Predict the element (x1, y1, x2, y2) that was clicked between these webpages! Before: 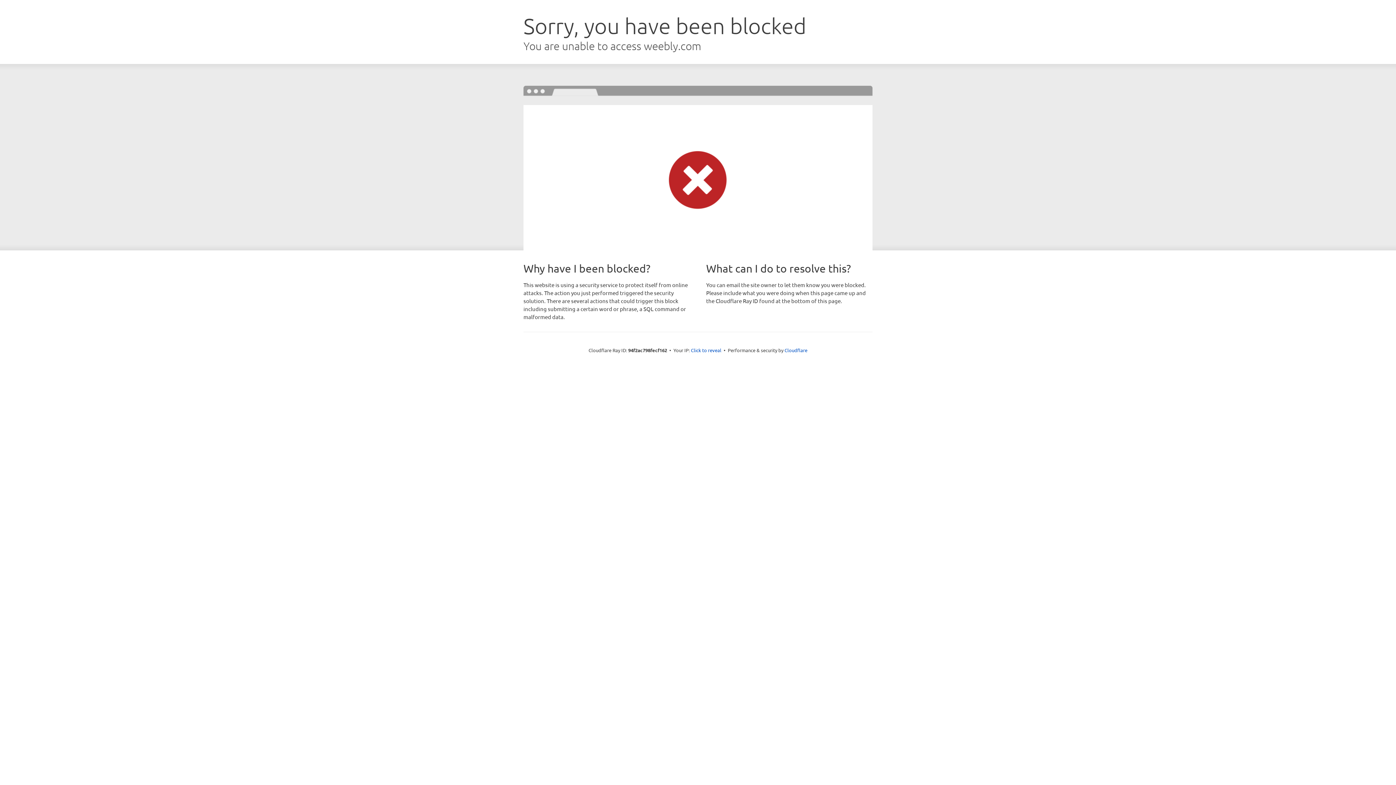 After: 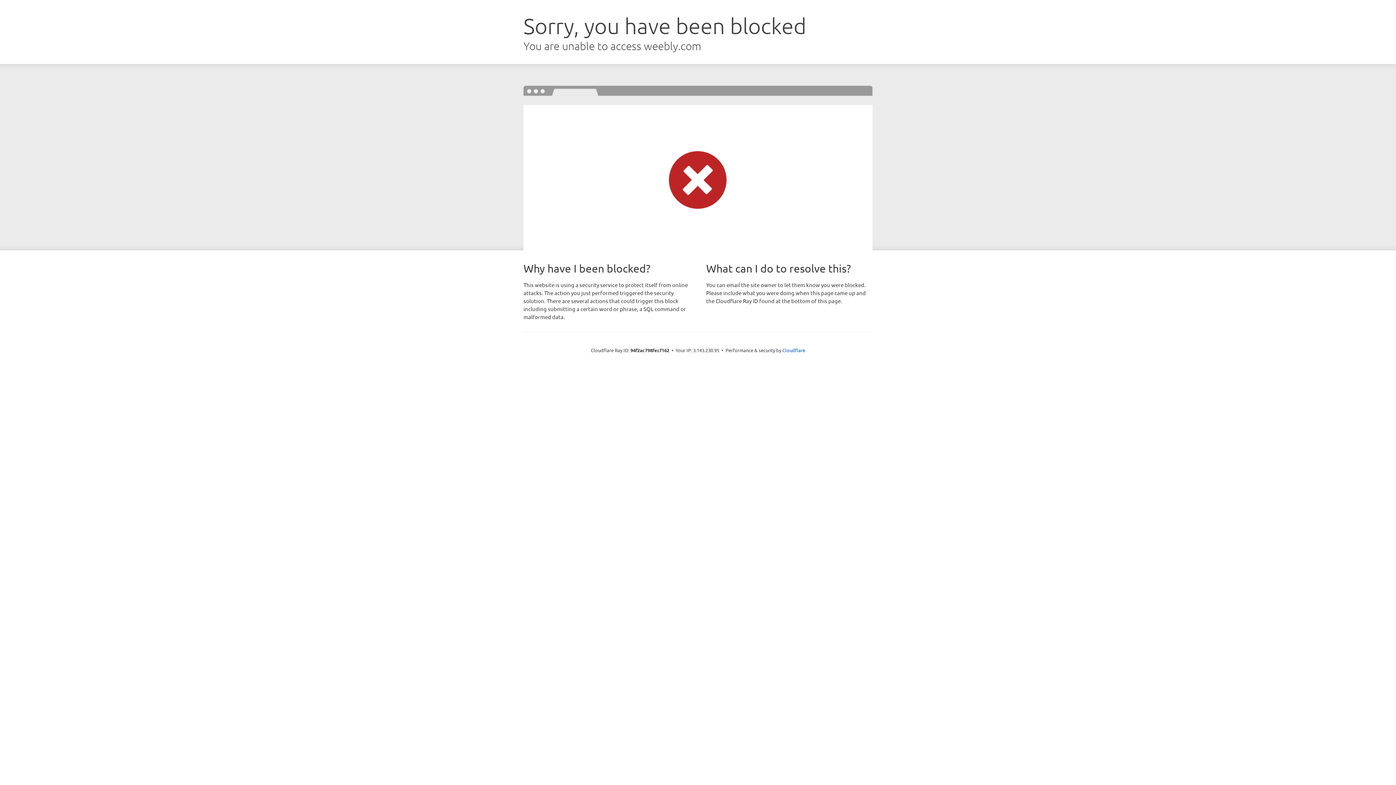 Action: label: Click to reveal bbox: (691, 346, 721, 353)